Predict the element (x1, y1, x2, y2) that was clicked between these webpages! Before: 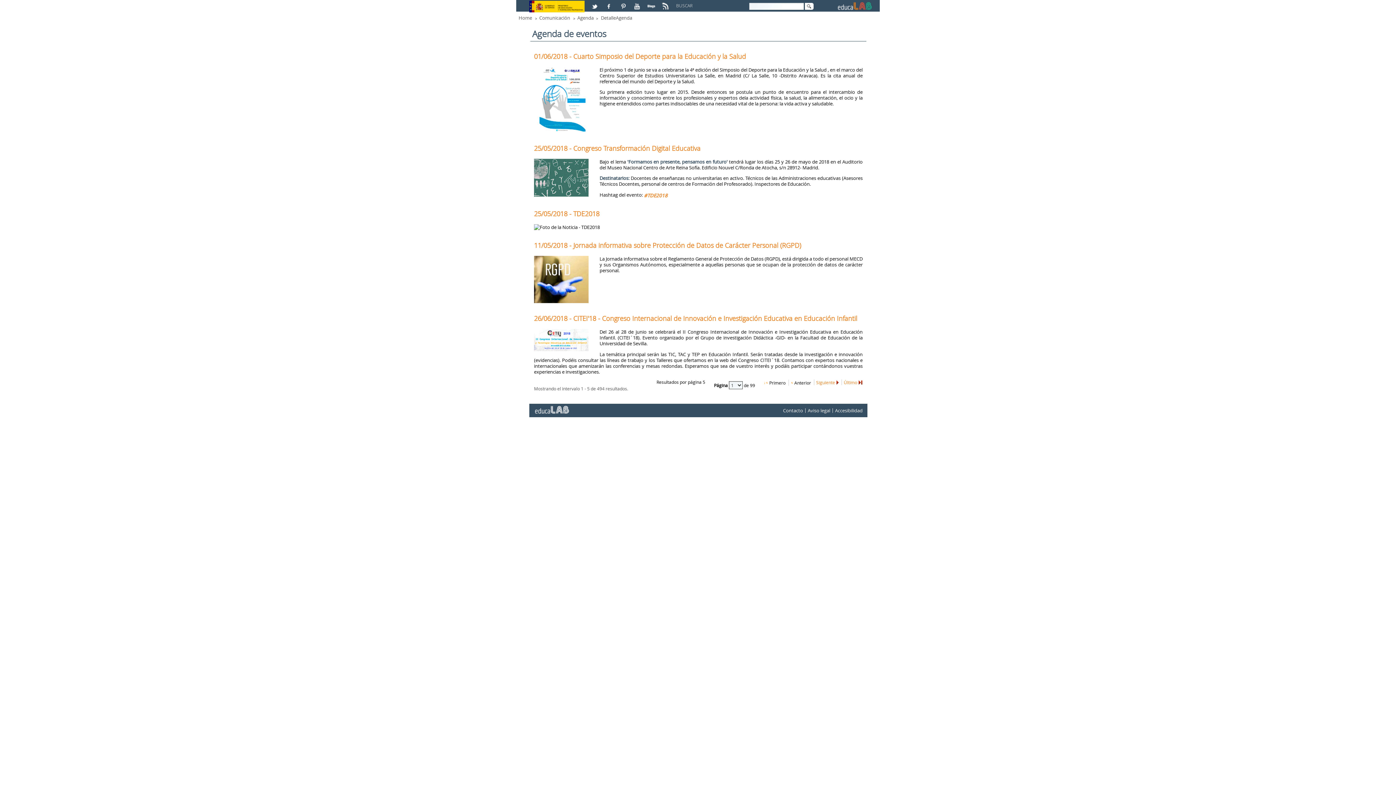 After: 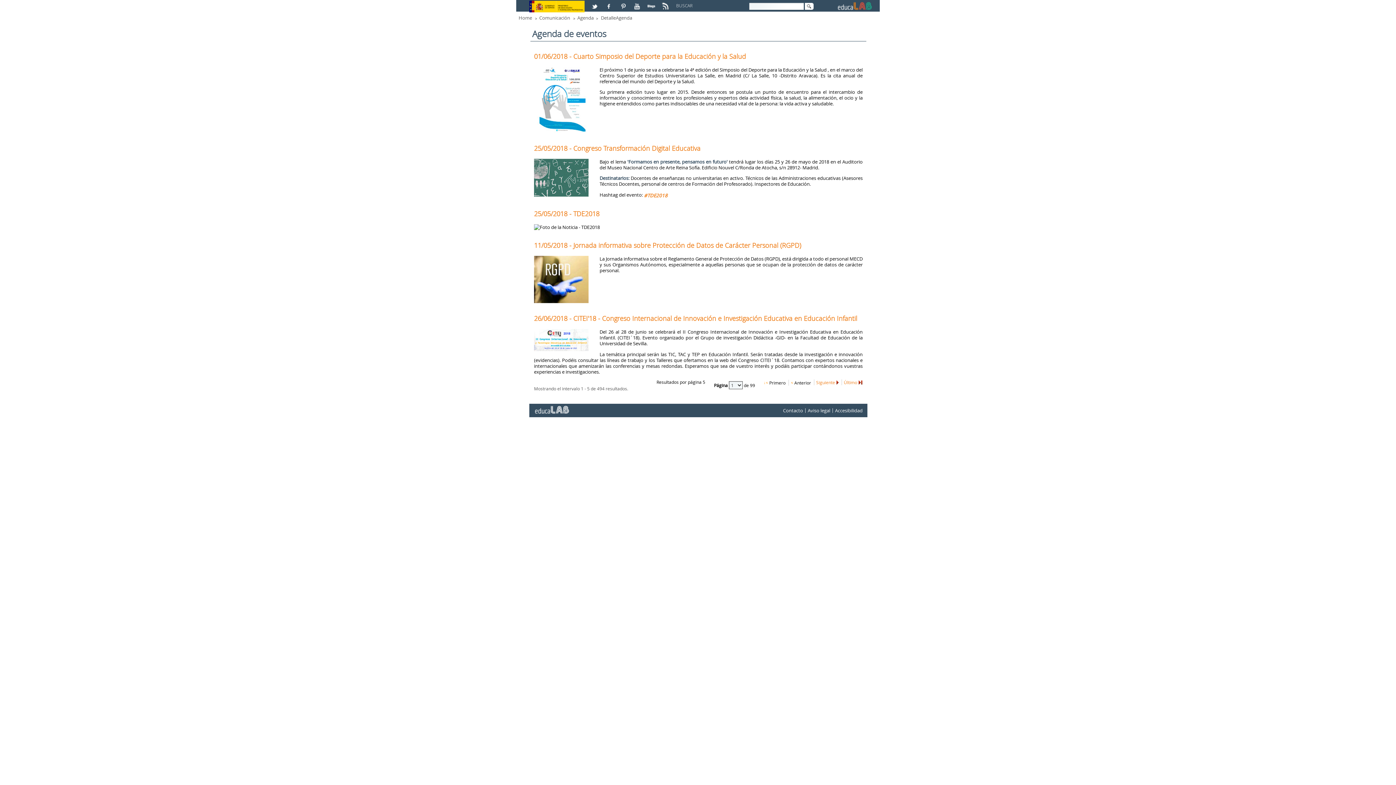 Action: bbox: (645, 0, 658, 6)